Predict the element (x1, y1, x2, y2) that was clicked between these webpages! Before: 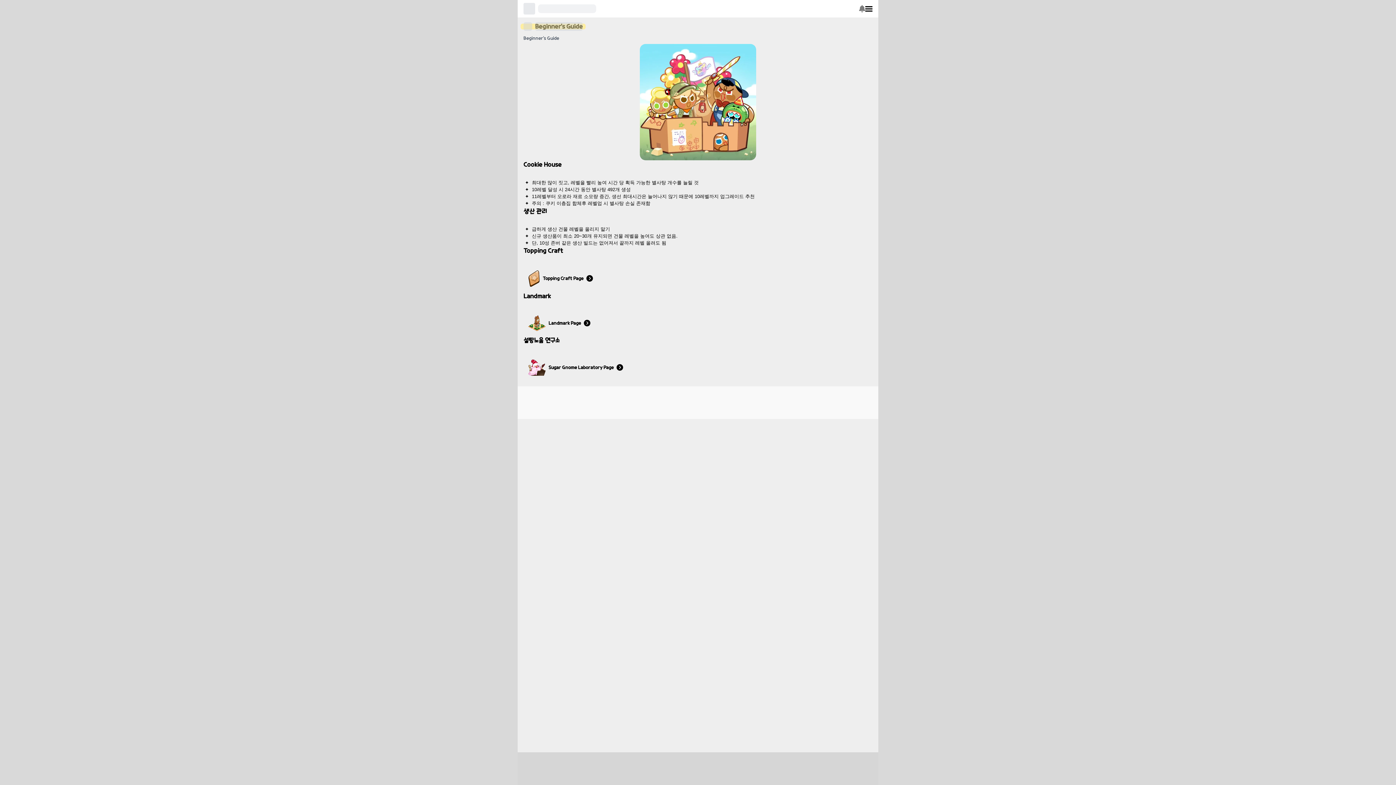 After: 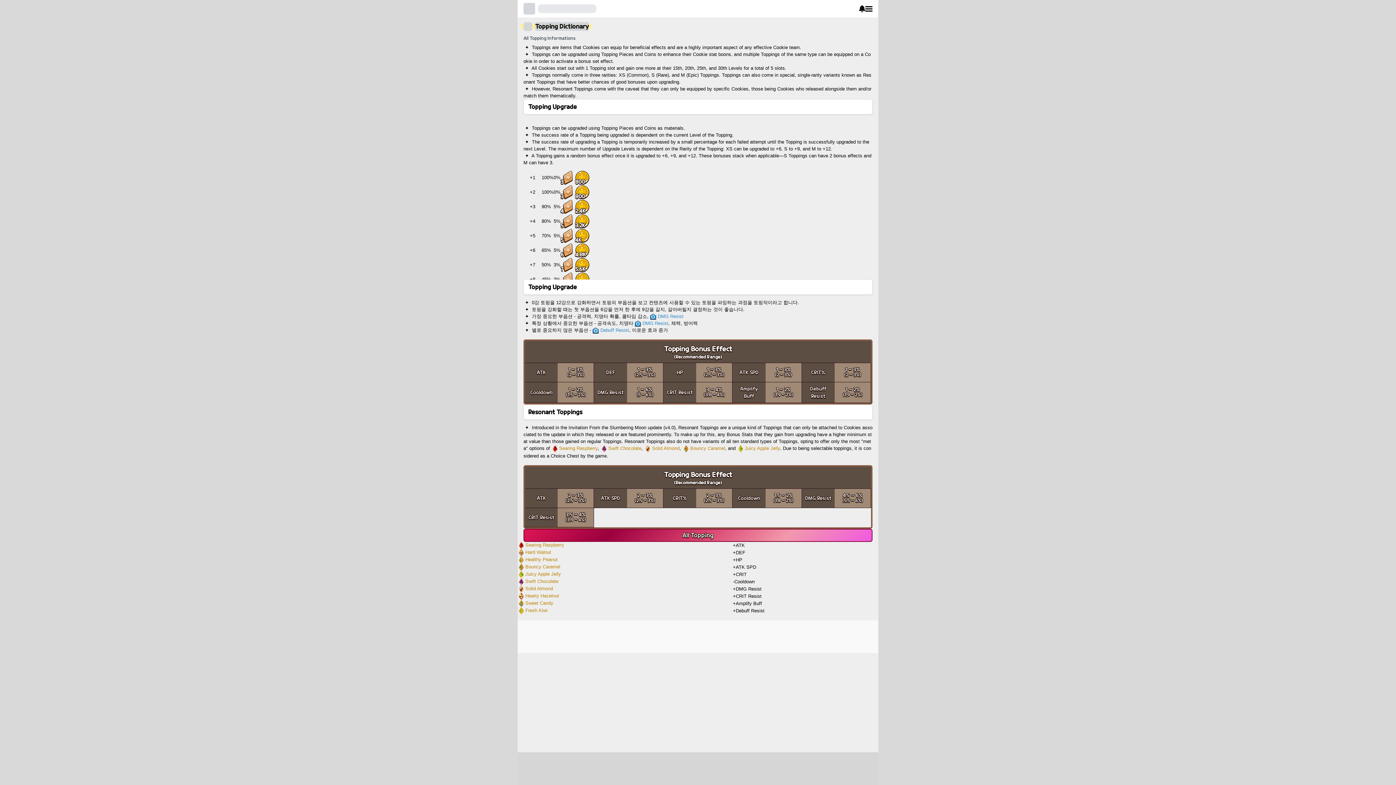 Action: bbox: (523, 265, 597, 291) label: Topping Craft Page